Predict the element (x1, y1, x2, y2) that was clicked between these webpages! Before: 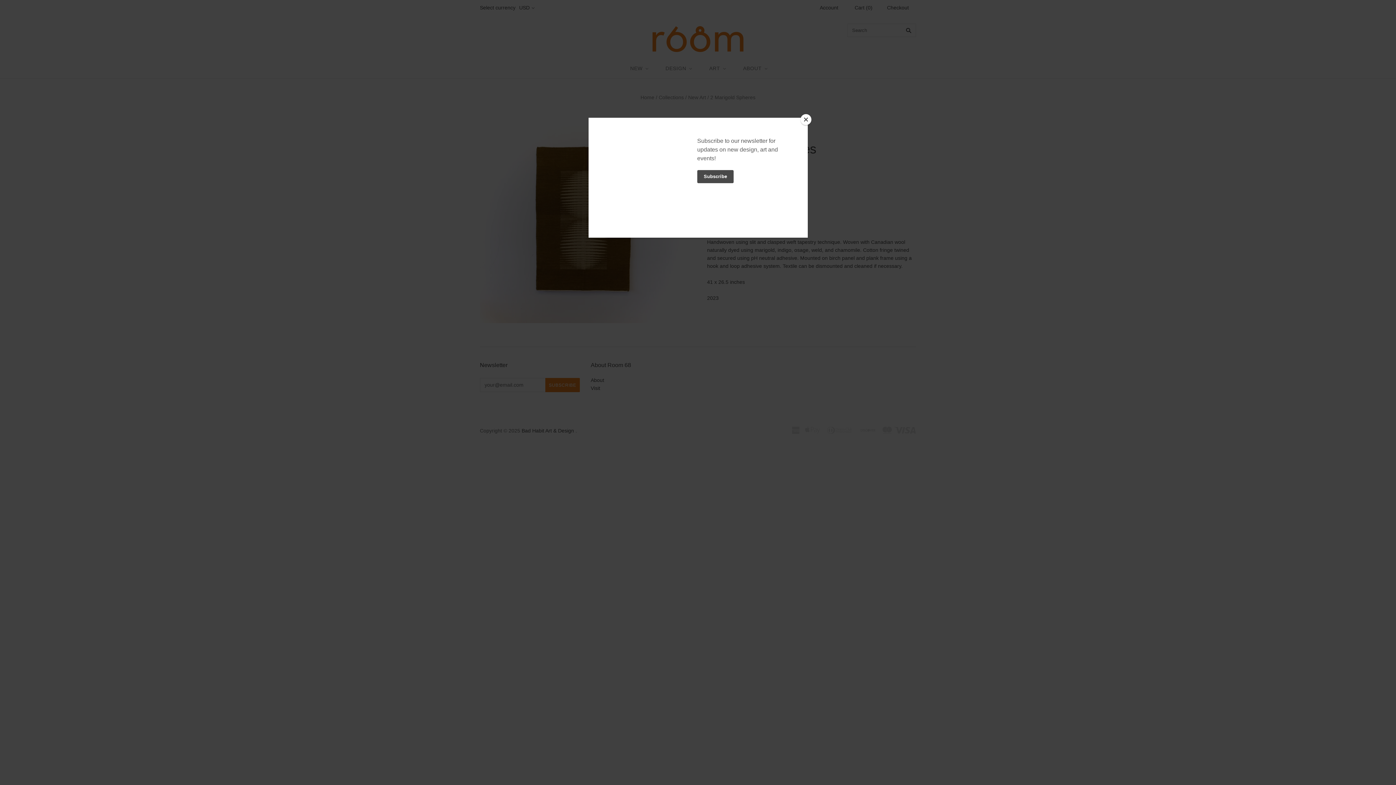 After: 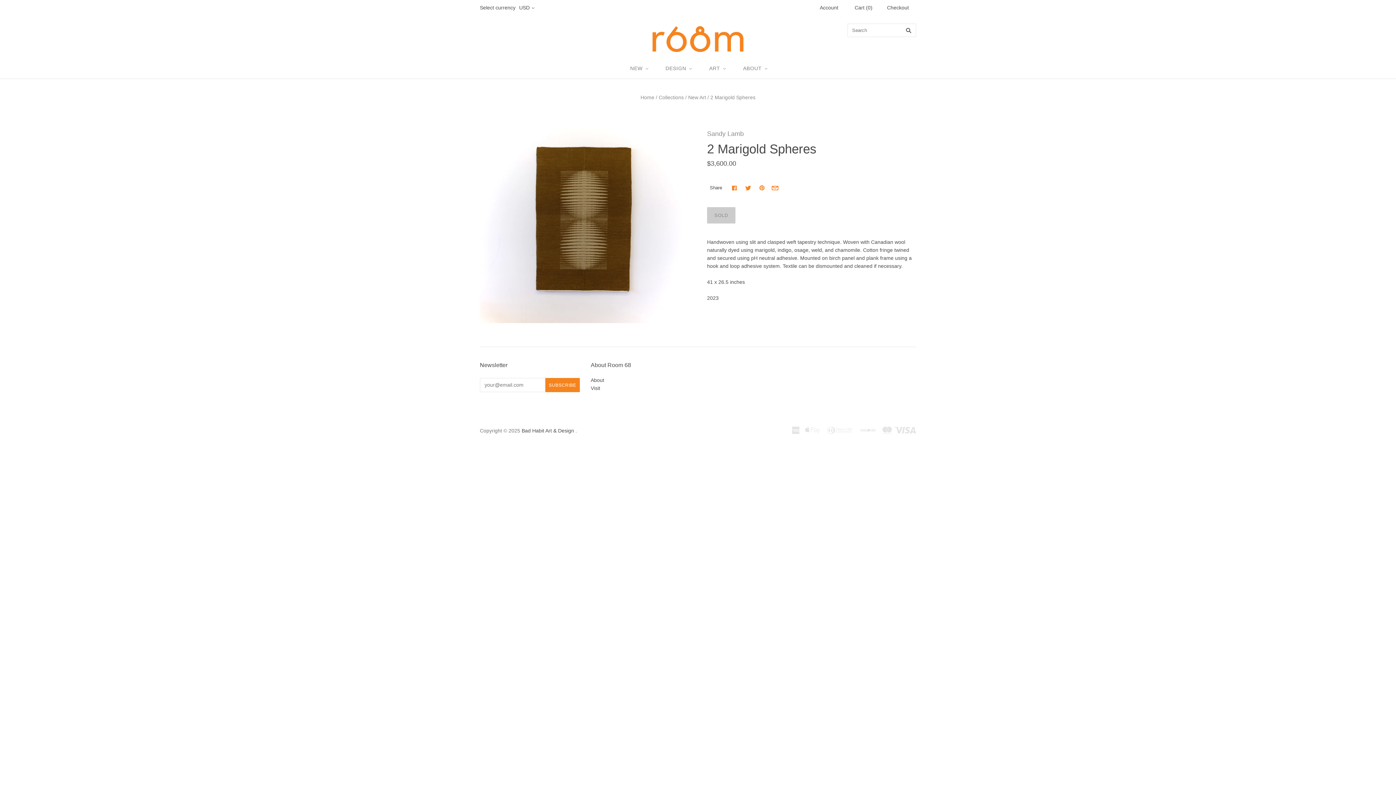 Action: label: Close bbox: (800, 114, 811, 125)